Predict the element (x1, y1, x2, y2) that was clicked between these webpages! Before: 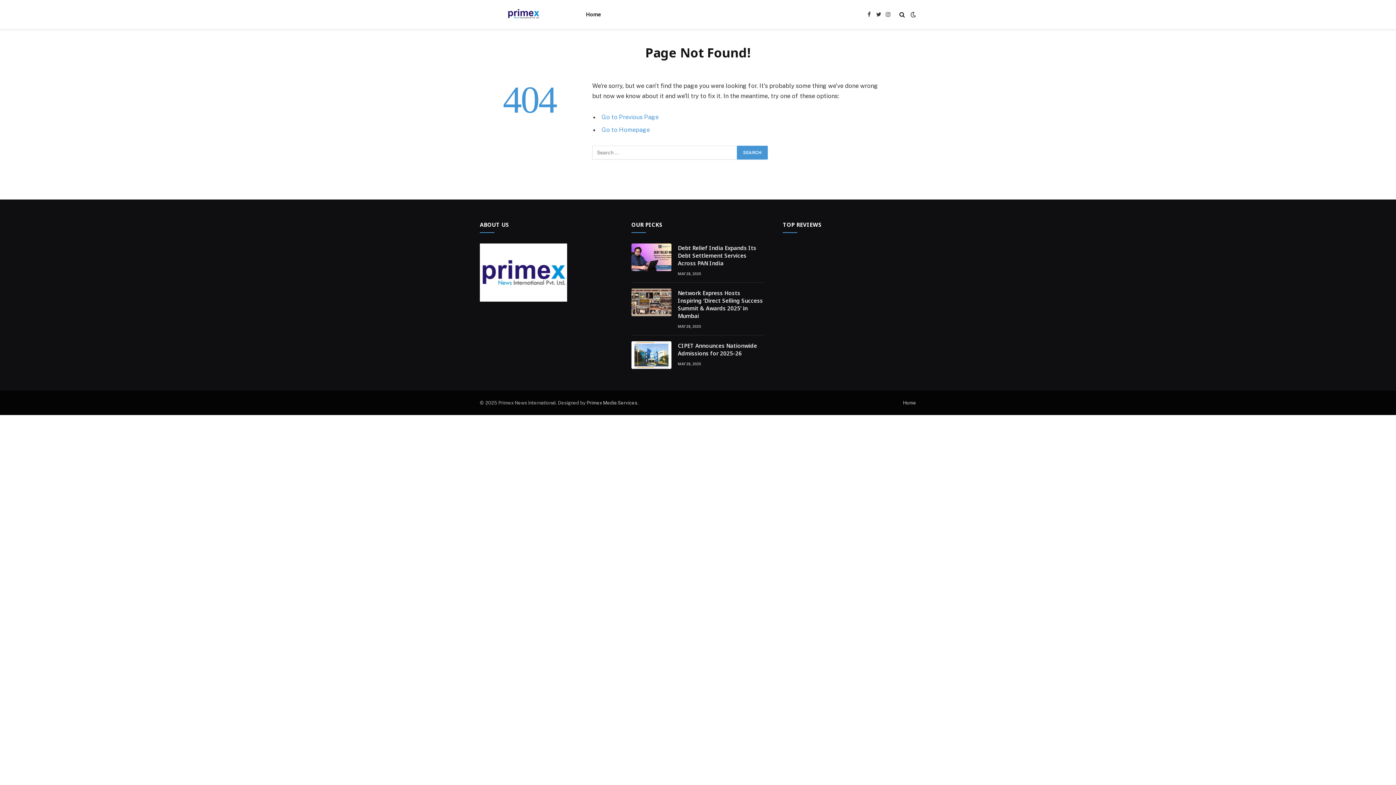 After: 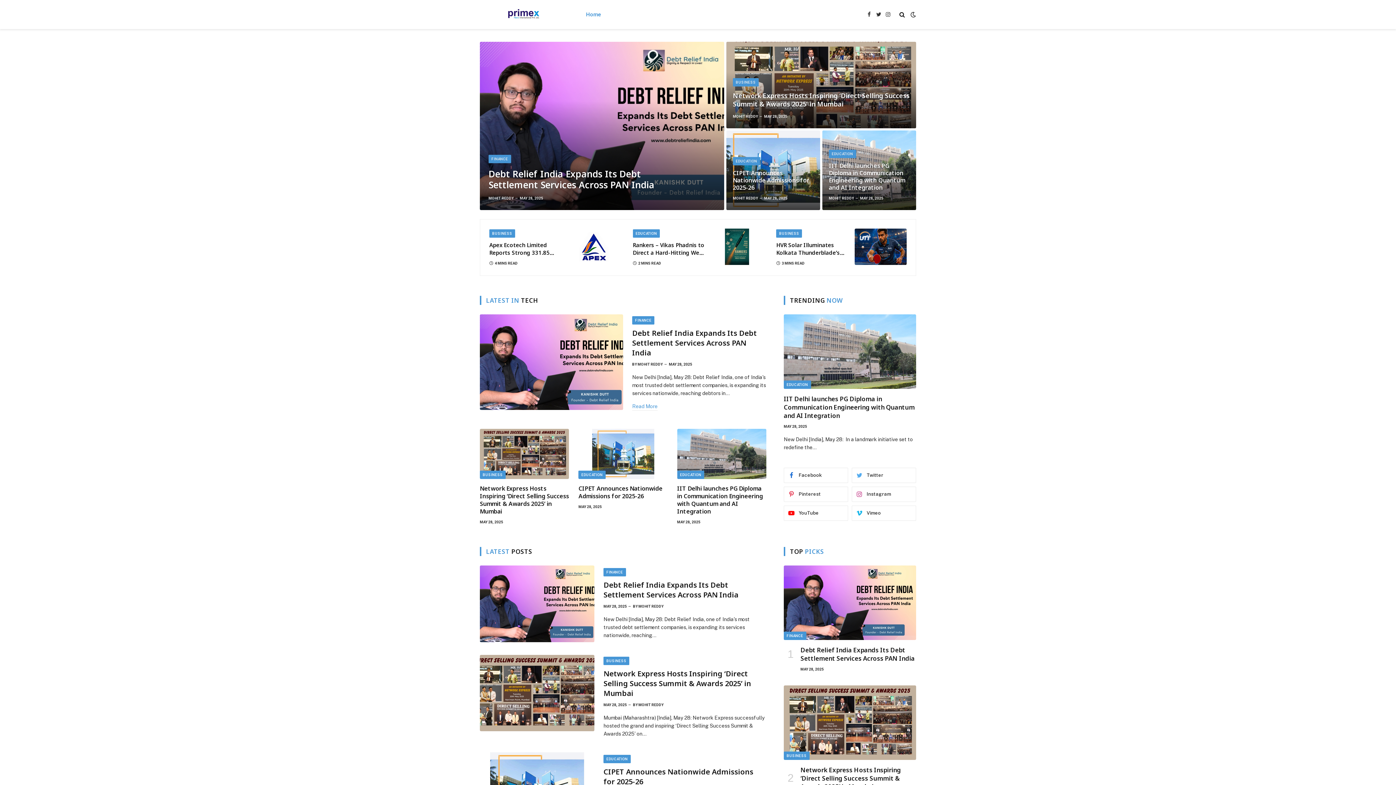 Action: label: Home bbox: (903, 400, 916, 405)